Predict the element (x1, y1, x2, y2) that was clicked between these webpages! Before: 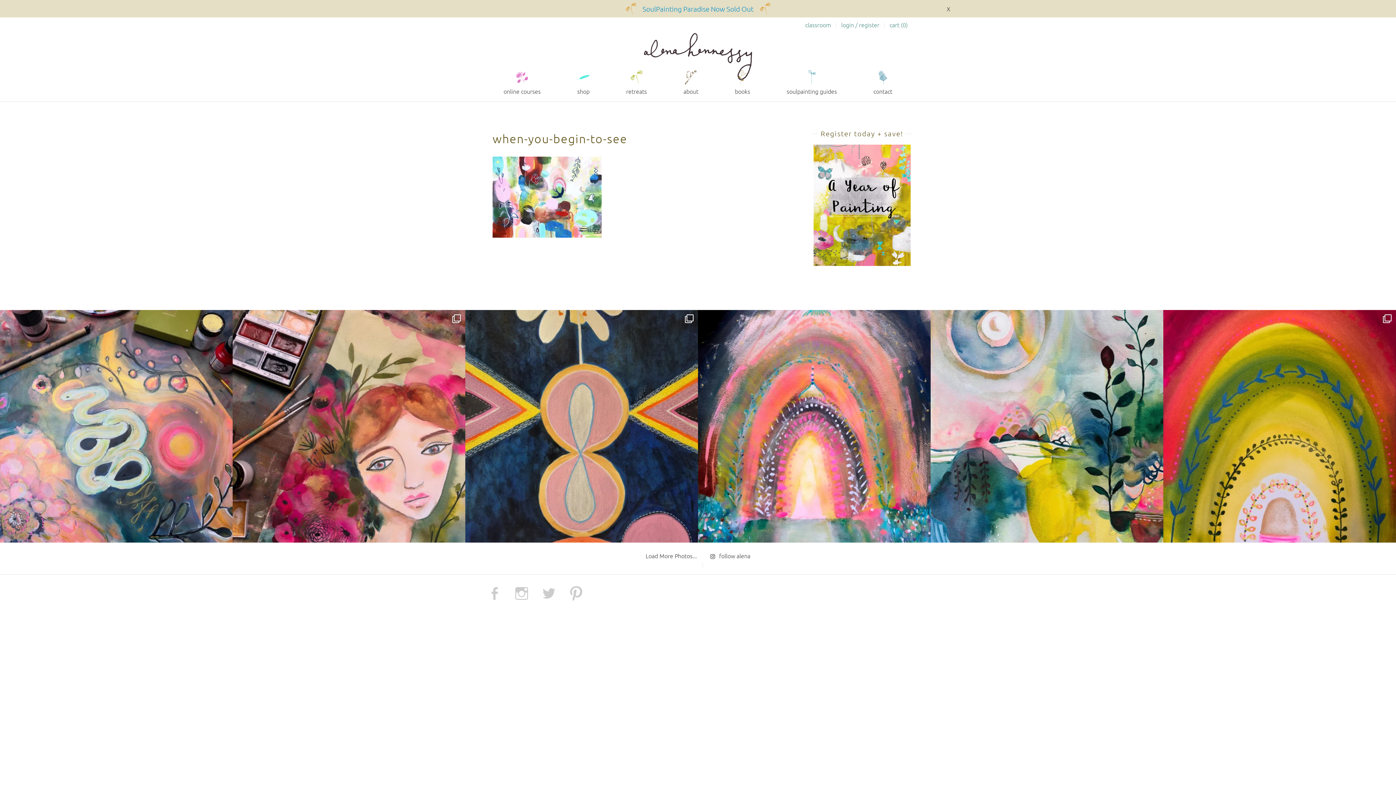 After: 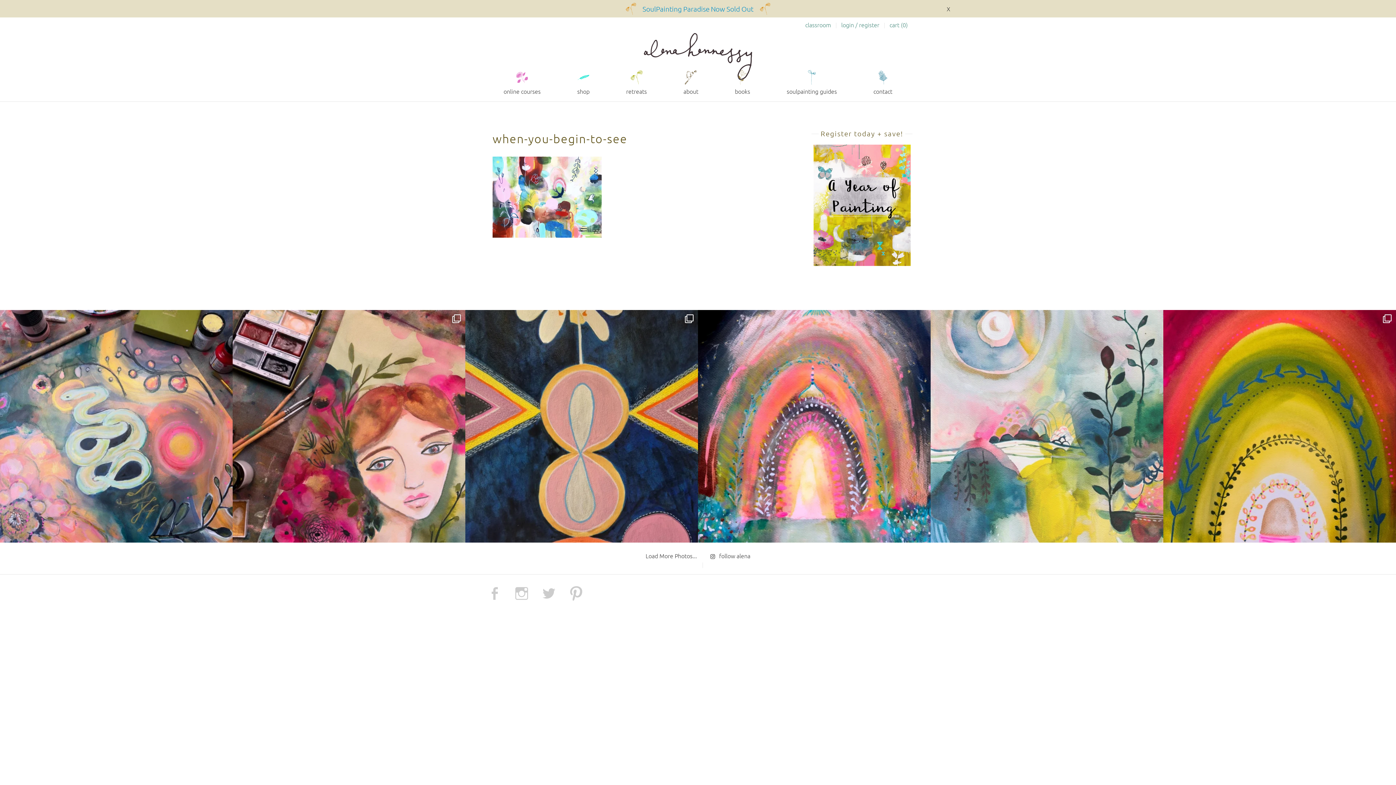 Action: bbox: (930, 310, 1163, 542) label: longing in what is her most natural - the feminine